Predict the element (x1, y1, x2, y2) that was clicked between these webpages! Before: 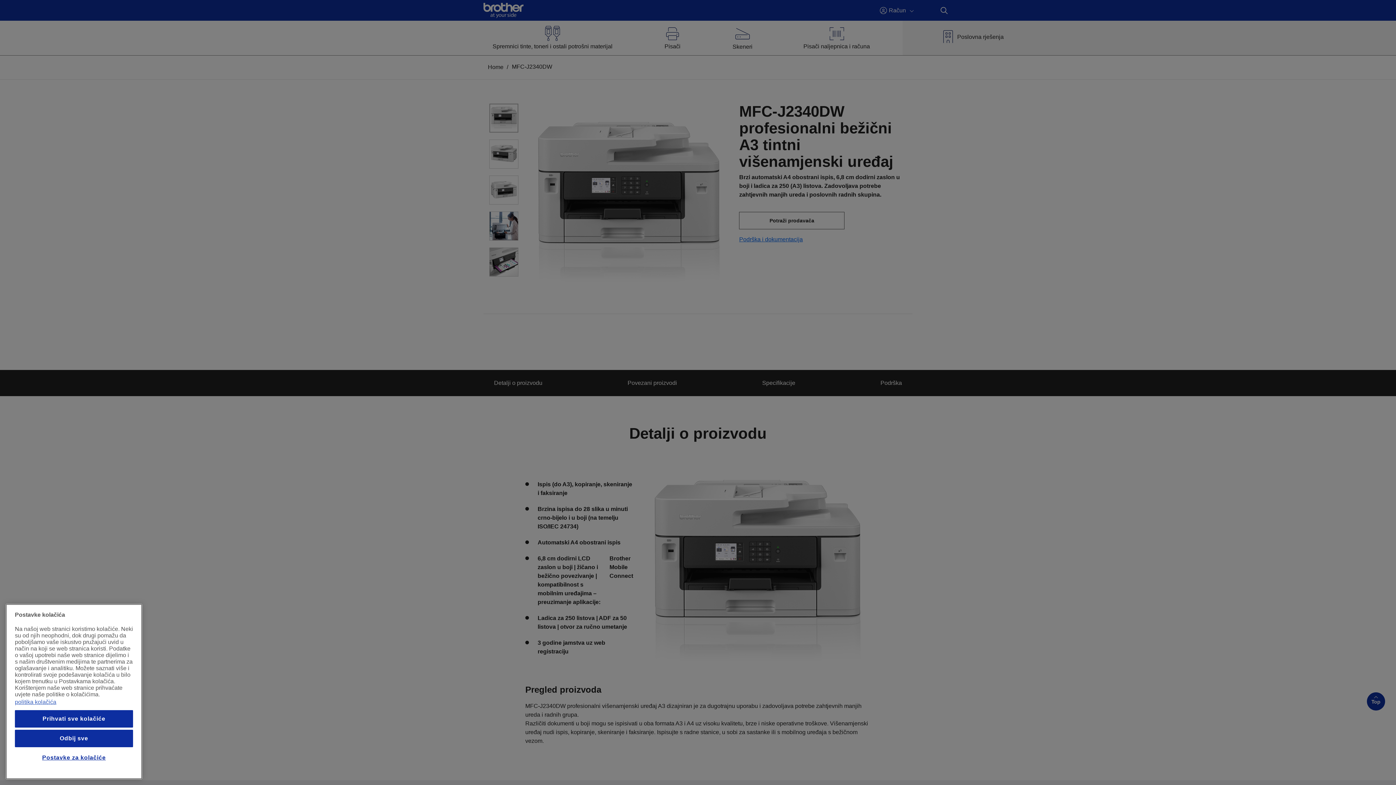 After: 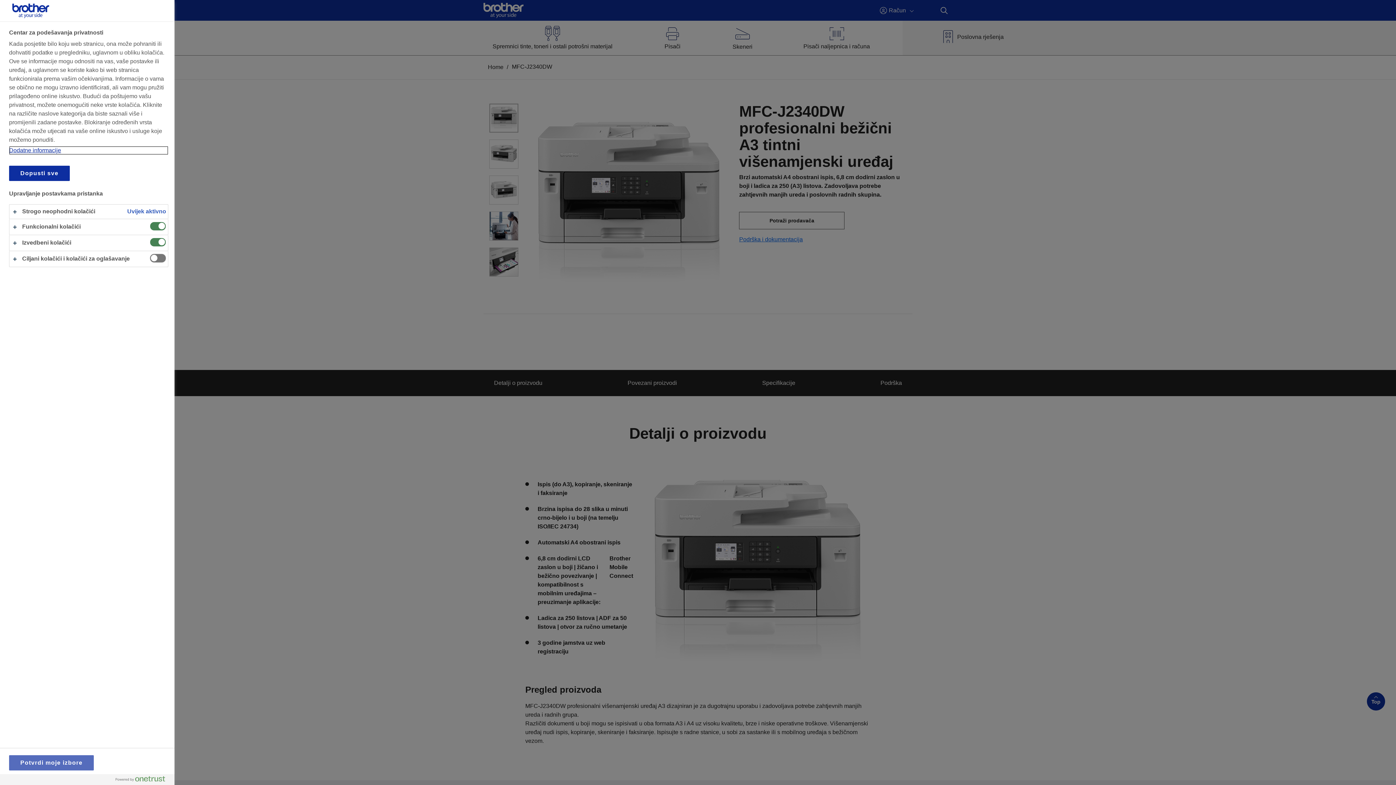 Action: label: Postavke za kolačiće bbox: (14, 749, 133, 766)